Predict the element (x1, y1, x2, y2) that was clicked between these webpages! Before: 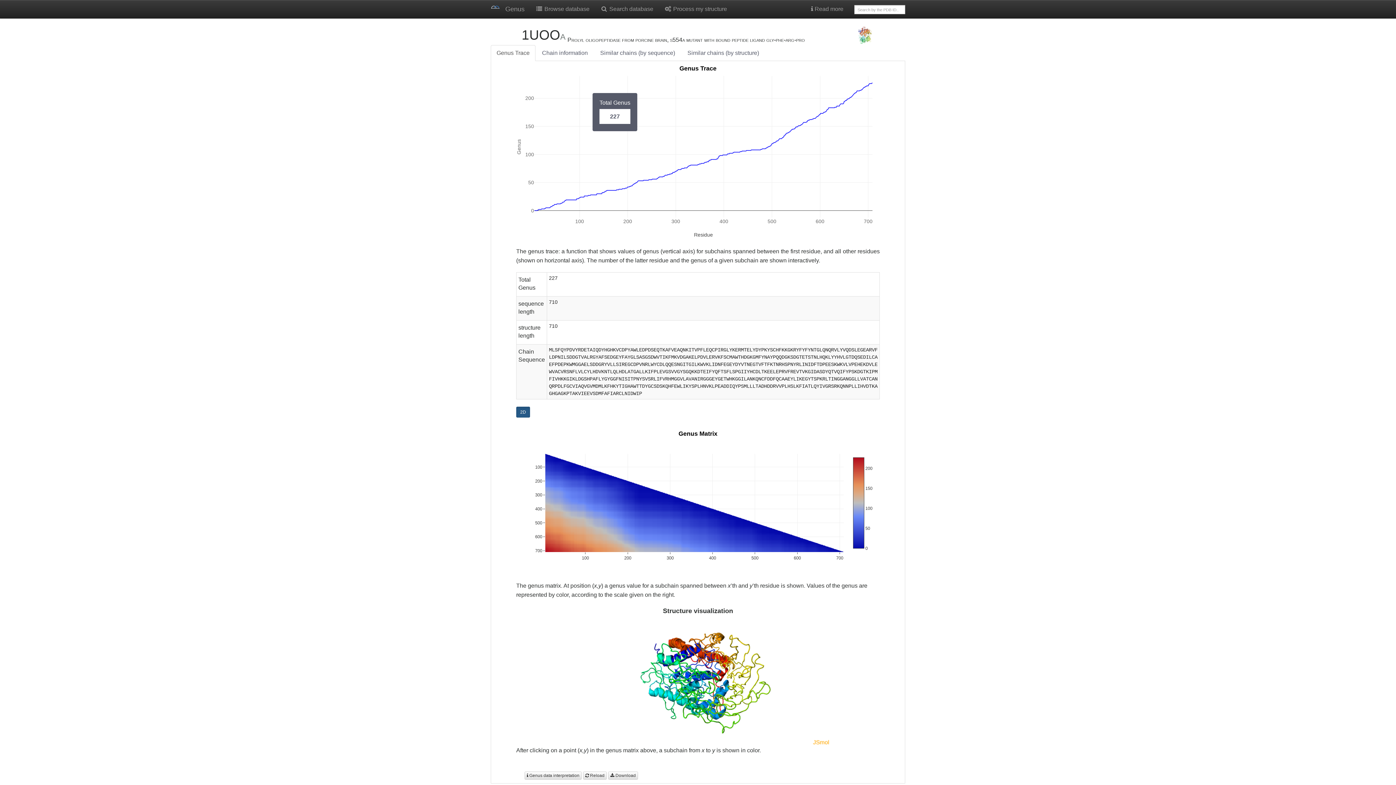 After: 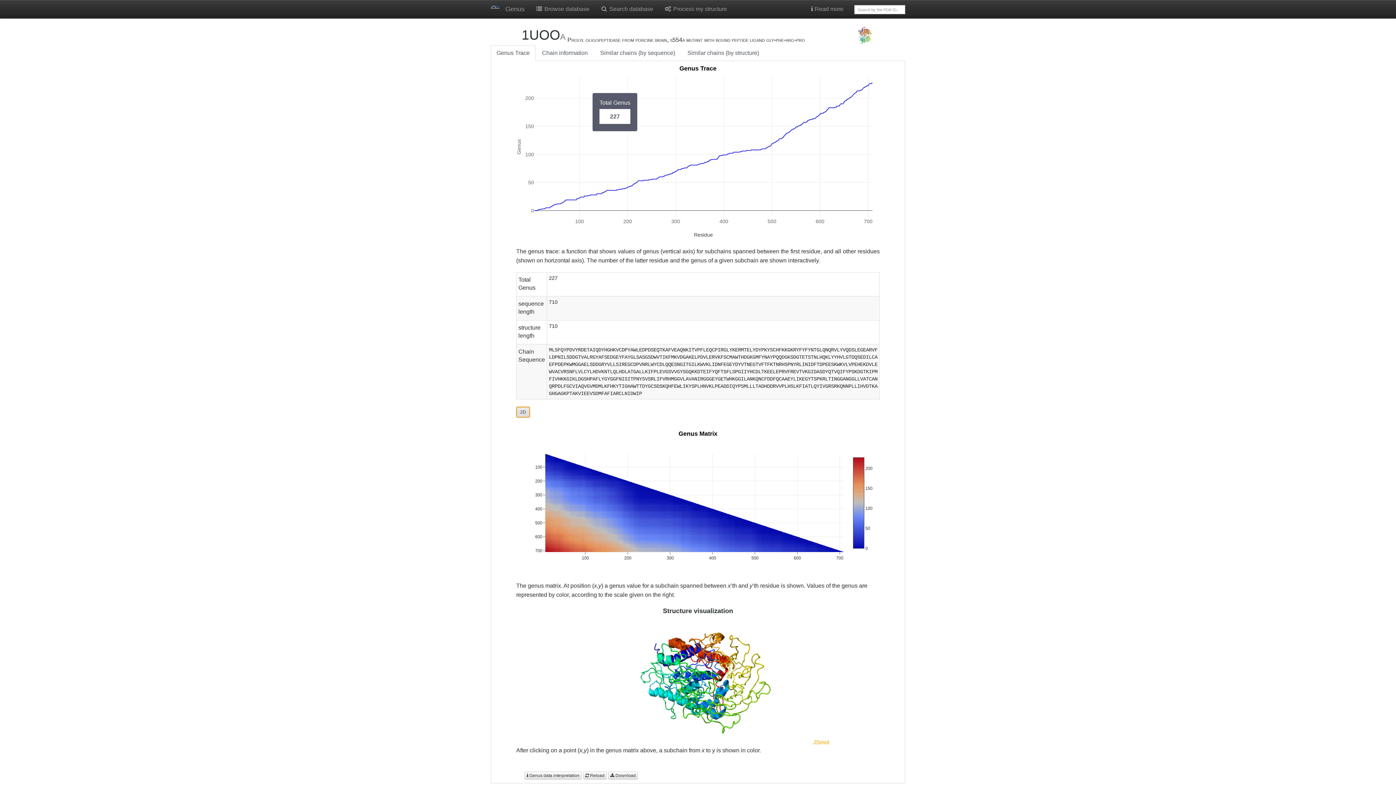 Action: label: 2D bbox: (516, 407, 530, 417)